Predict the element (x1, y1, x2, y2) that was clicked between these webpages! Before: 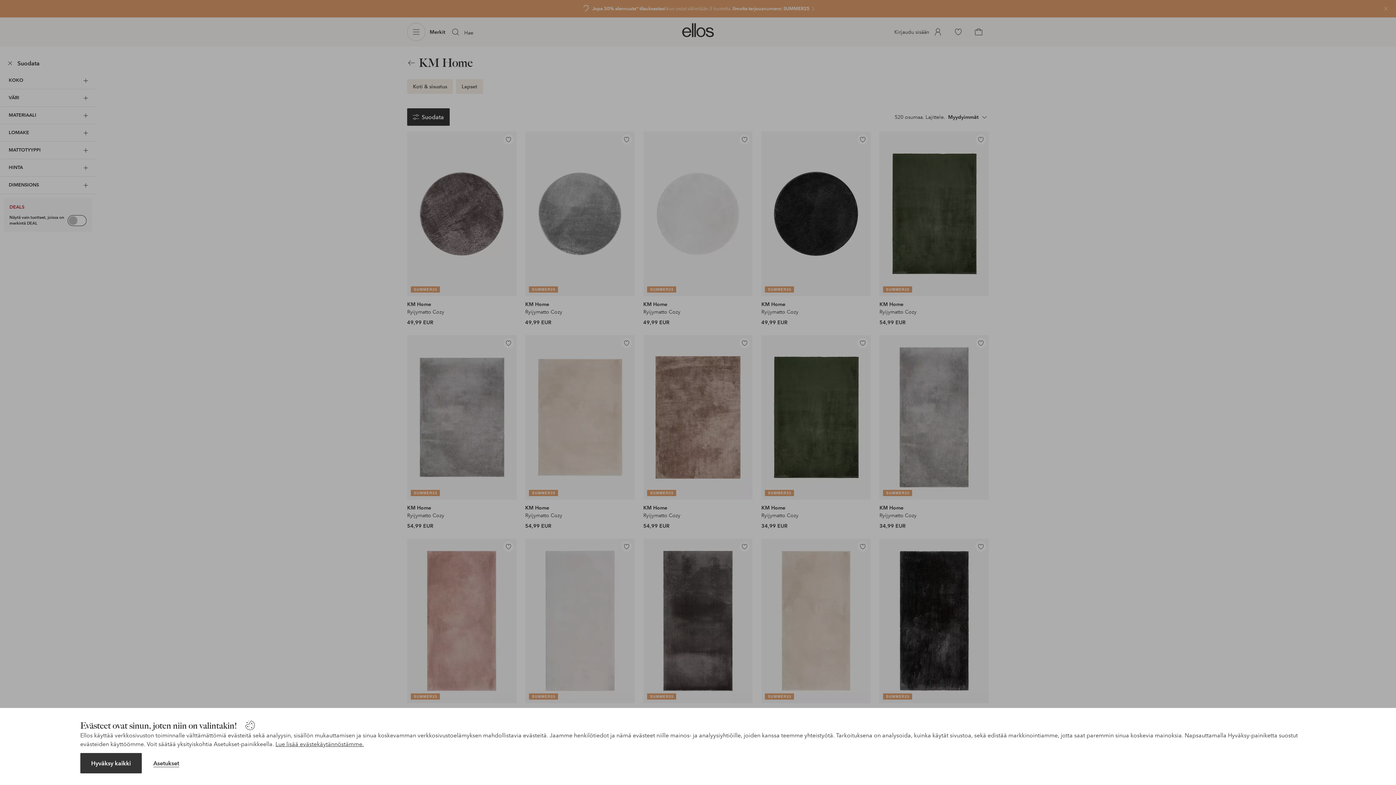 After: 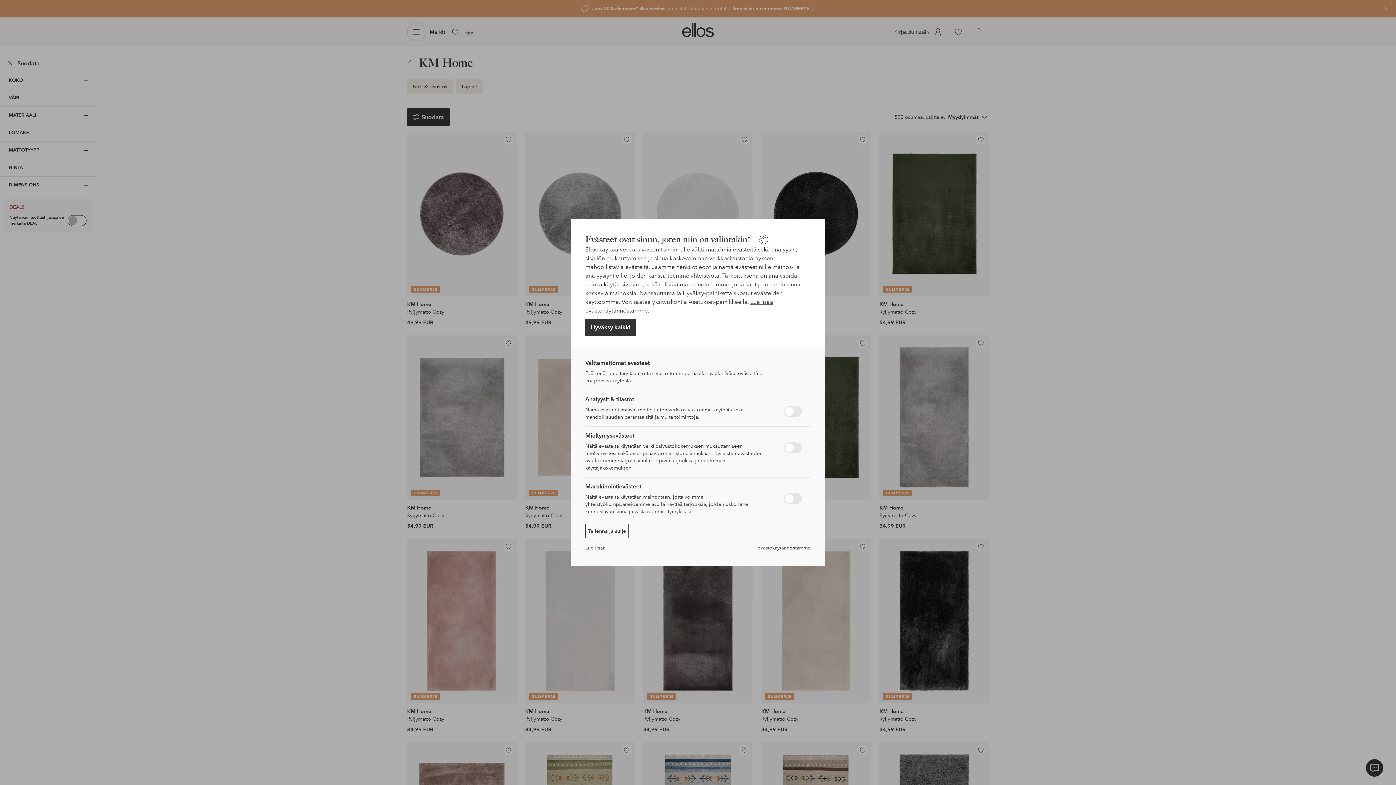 Action: label: Asetukset bbox: (153, 760, 179, 767)